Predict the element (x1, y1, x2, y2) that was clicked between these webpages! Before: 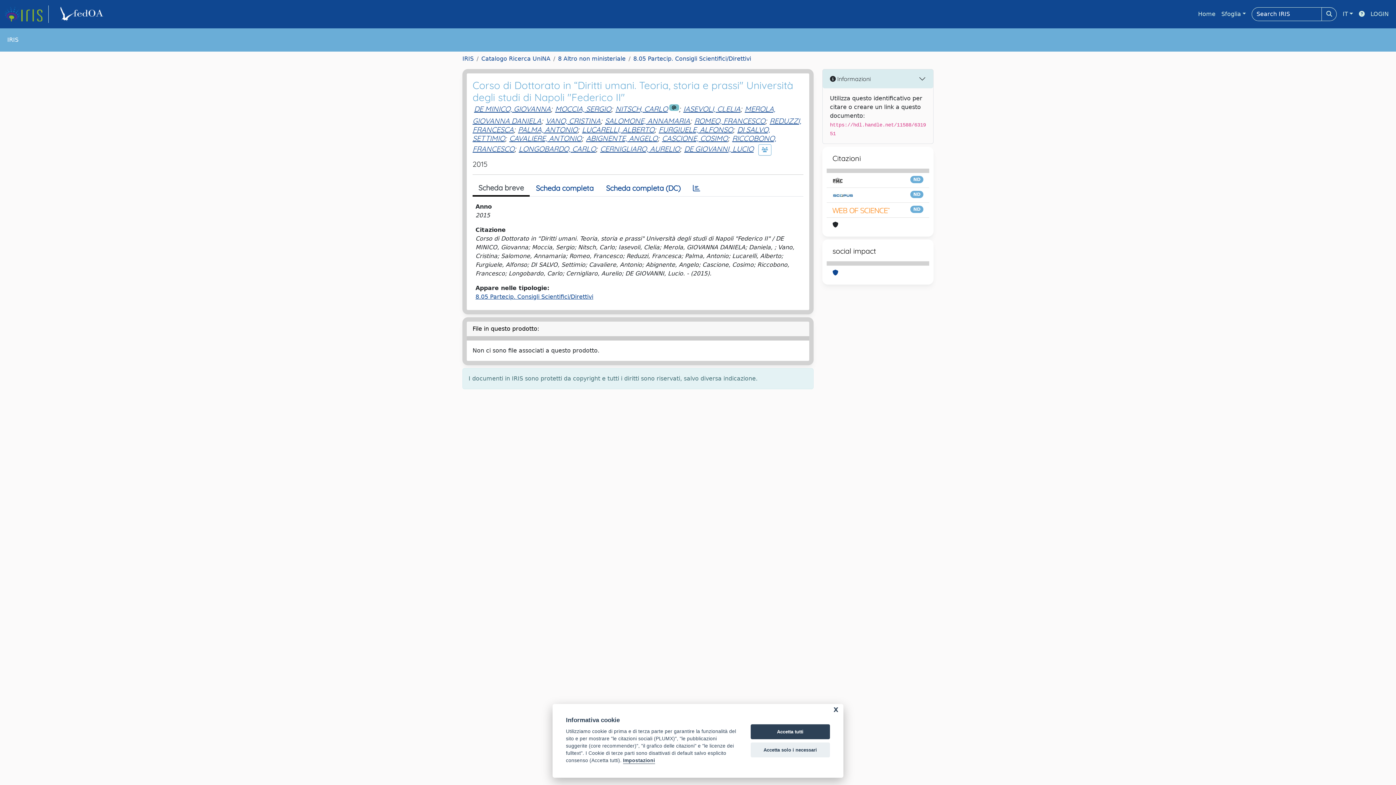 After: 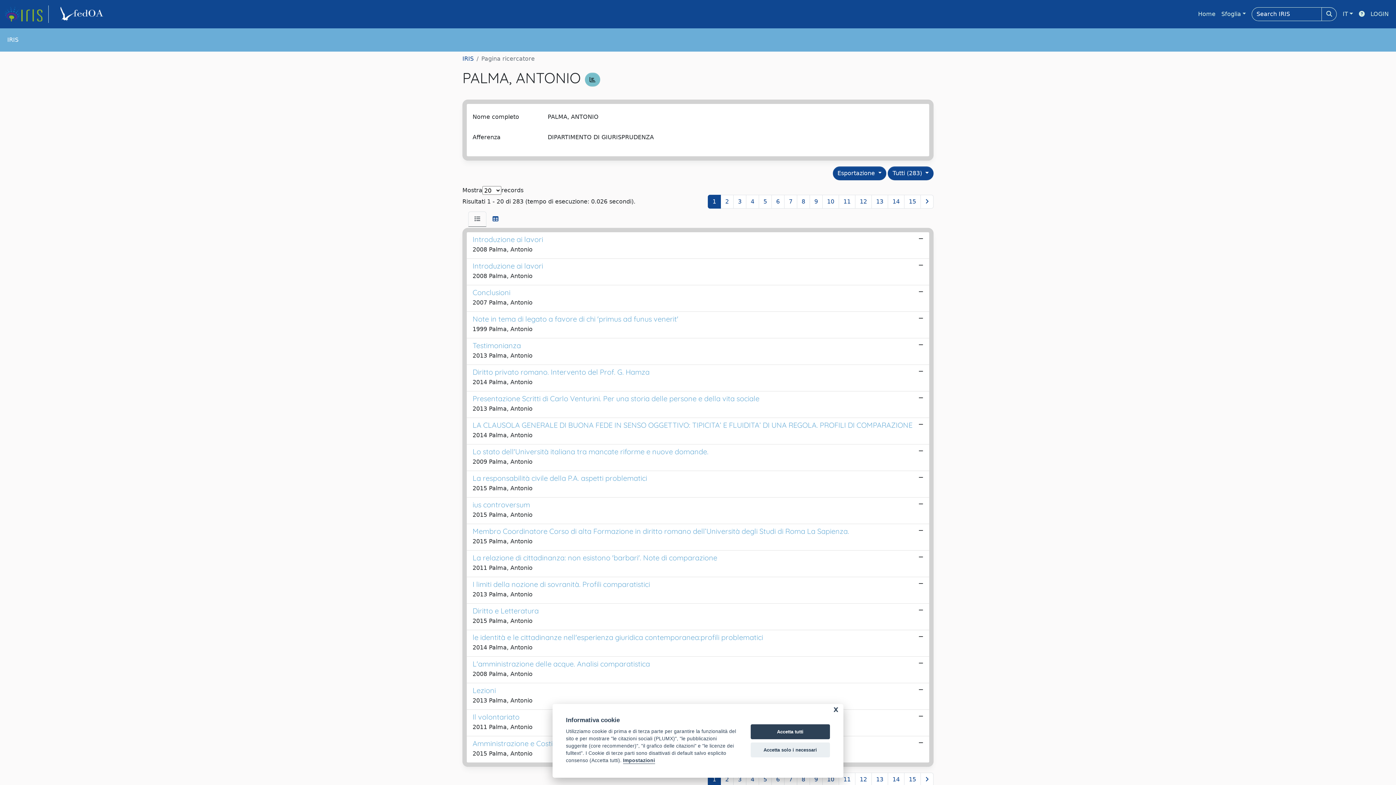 Action: bbox: (518, 125, 577, 134) label: PALMA, ANTONIO